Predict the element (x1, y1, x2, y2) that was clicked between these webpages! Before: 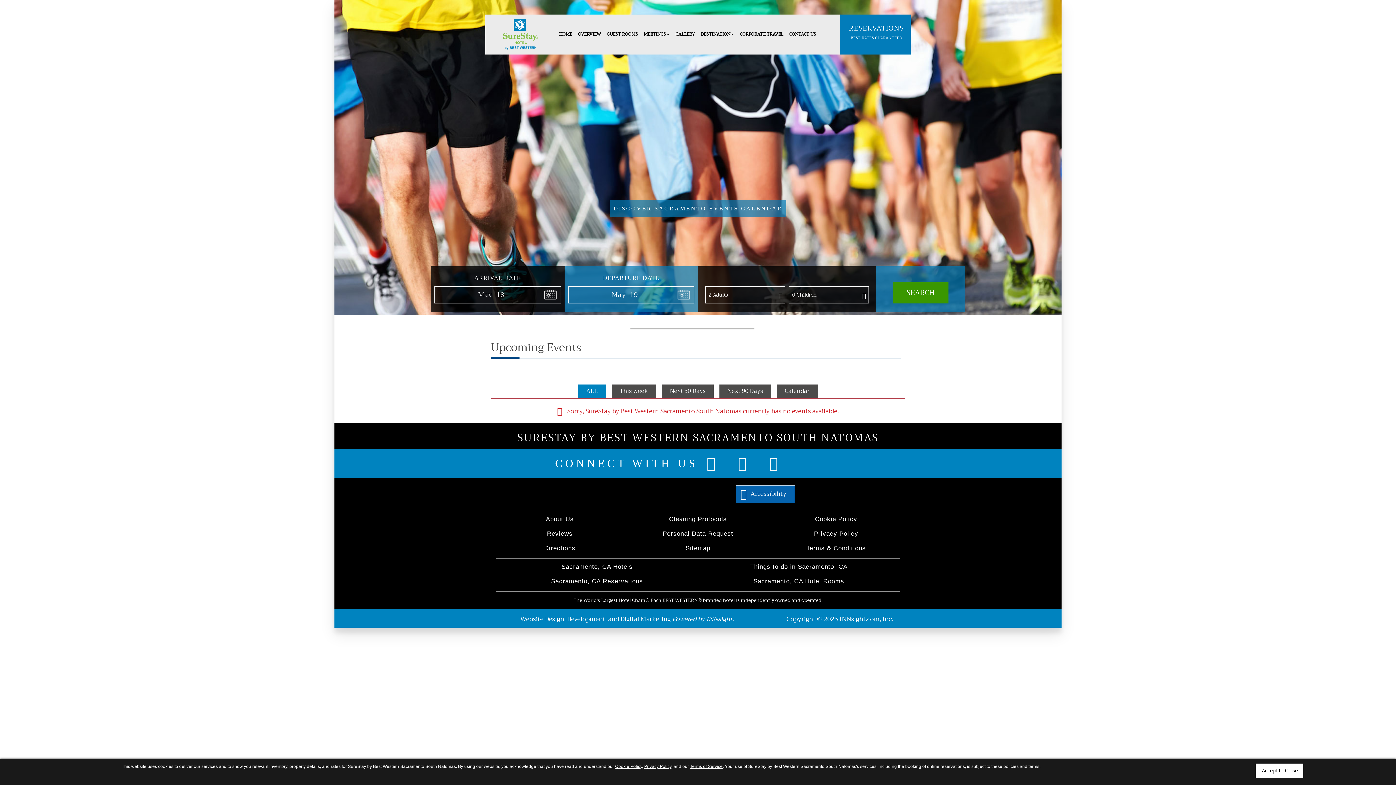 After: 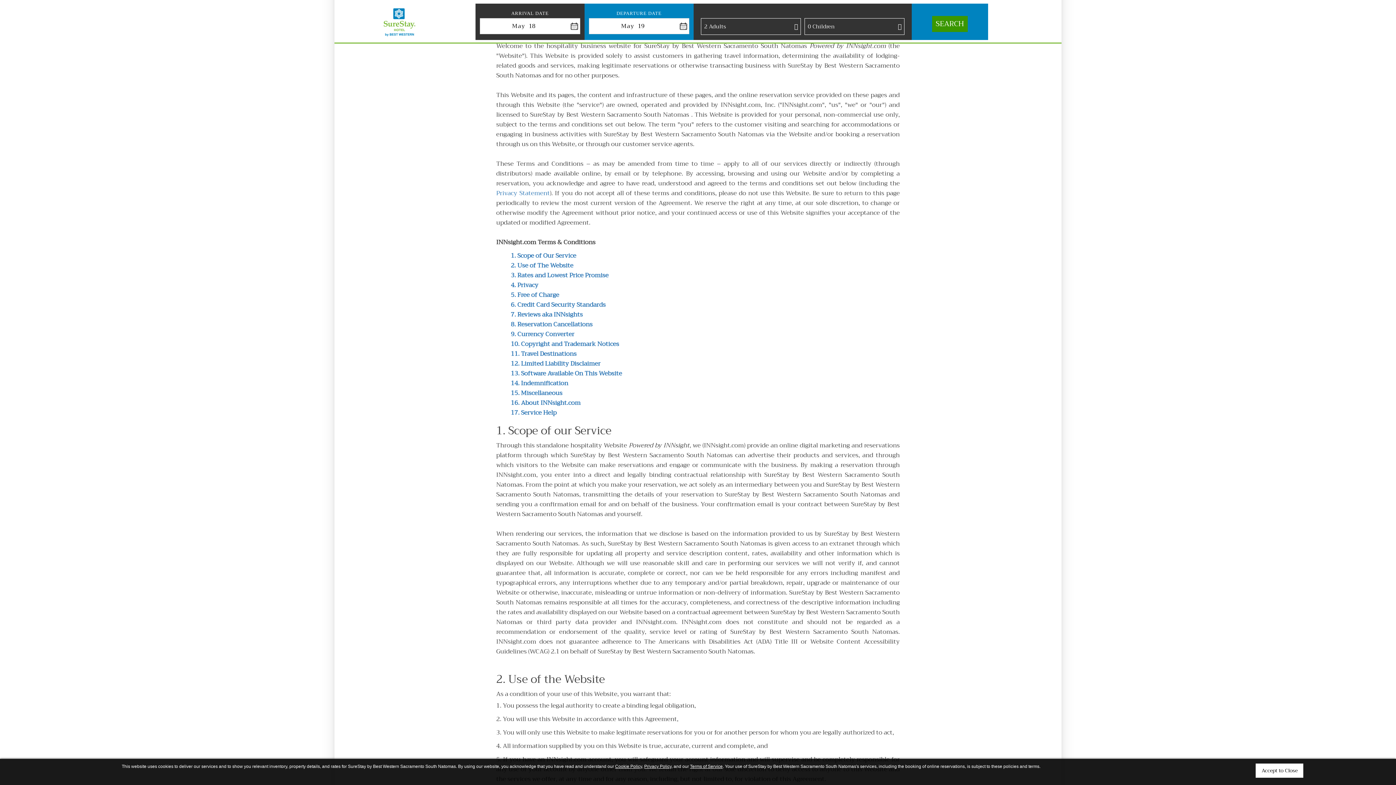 Action: bbox: (801, 542, 870, 554) label: Terms & Conditions